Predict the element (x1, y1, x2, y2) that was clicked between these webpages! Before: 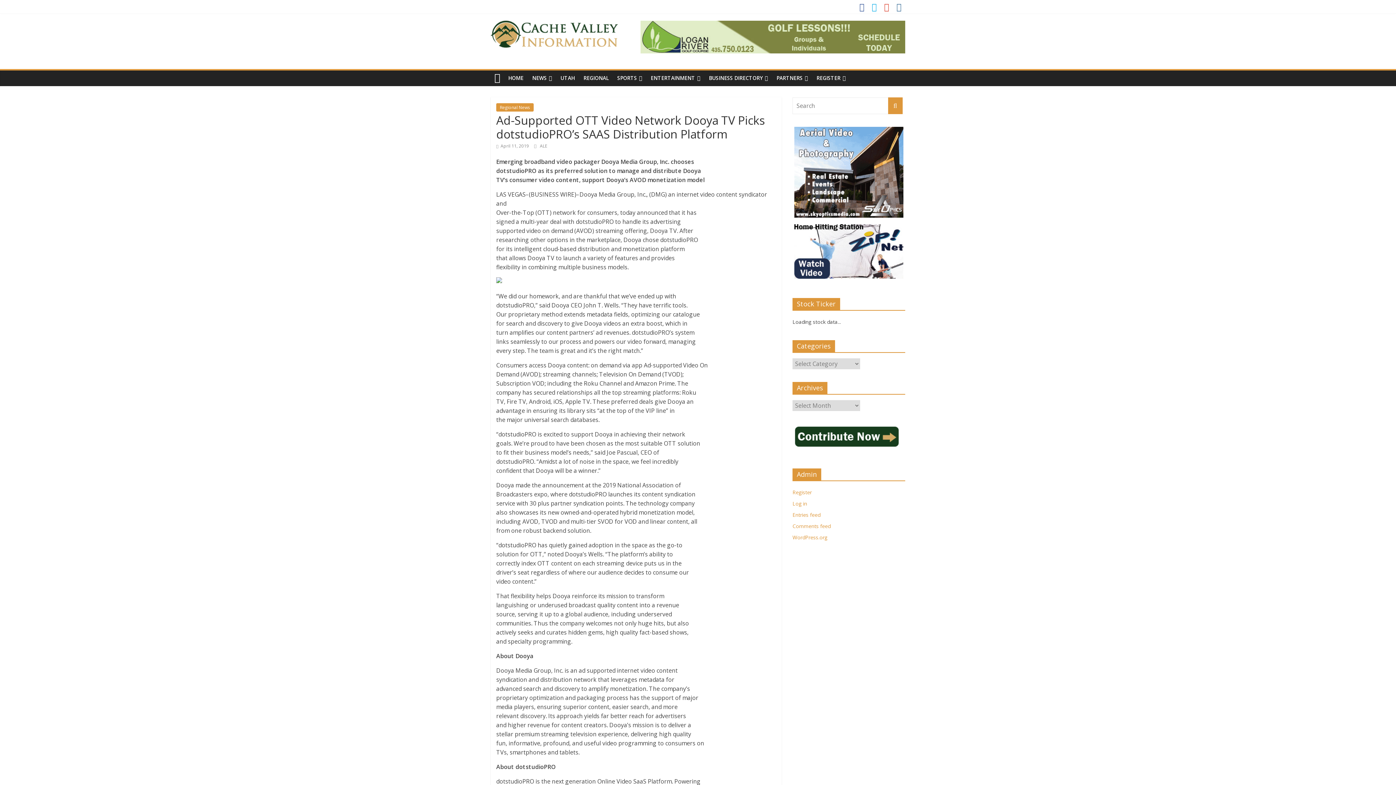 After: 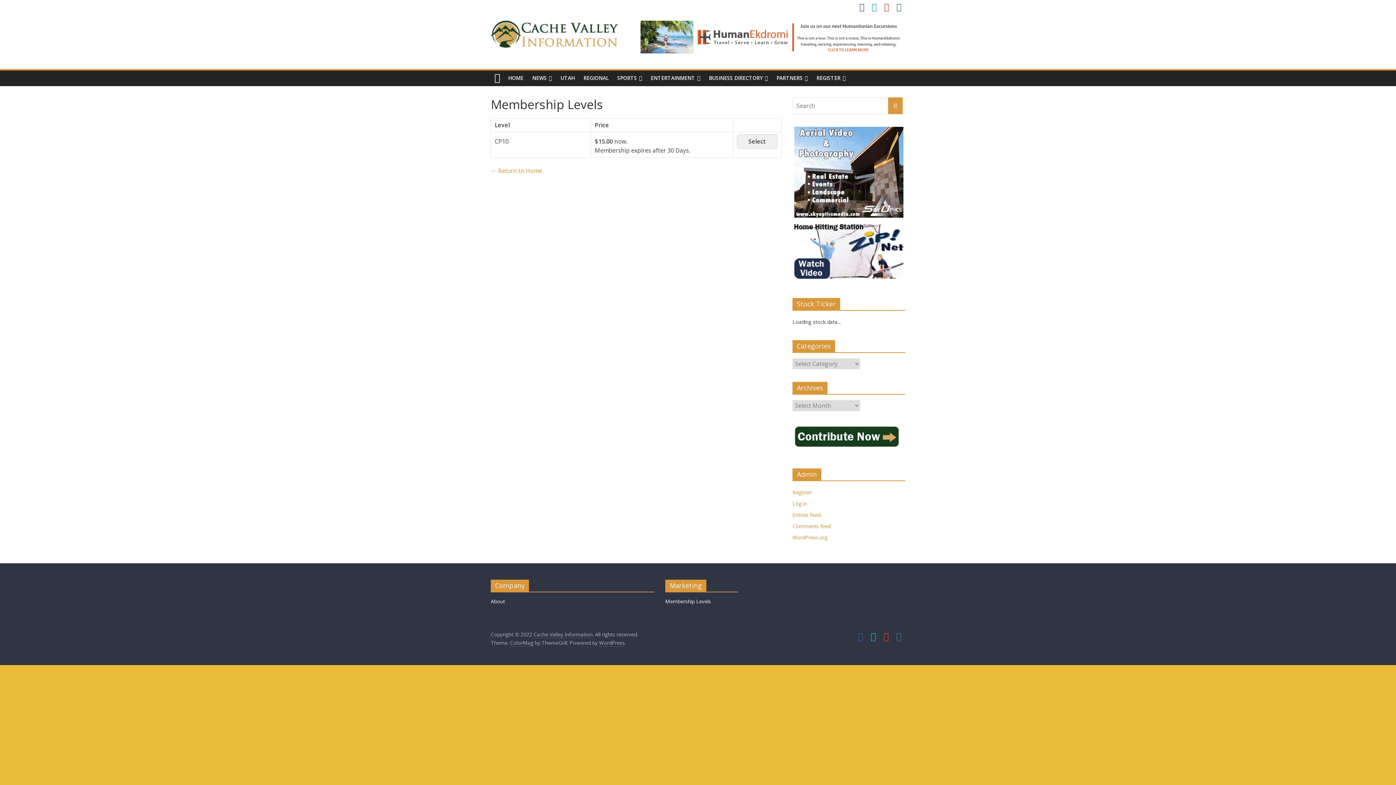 Action: label: Register bbox: (792, 489, 812, 496)